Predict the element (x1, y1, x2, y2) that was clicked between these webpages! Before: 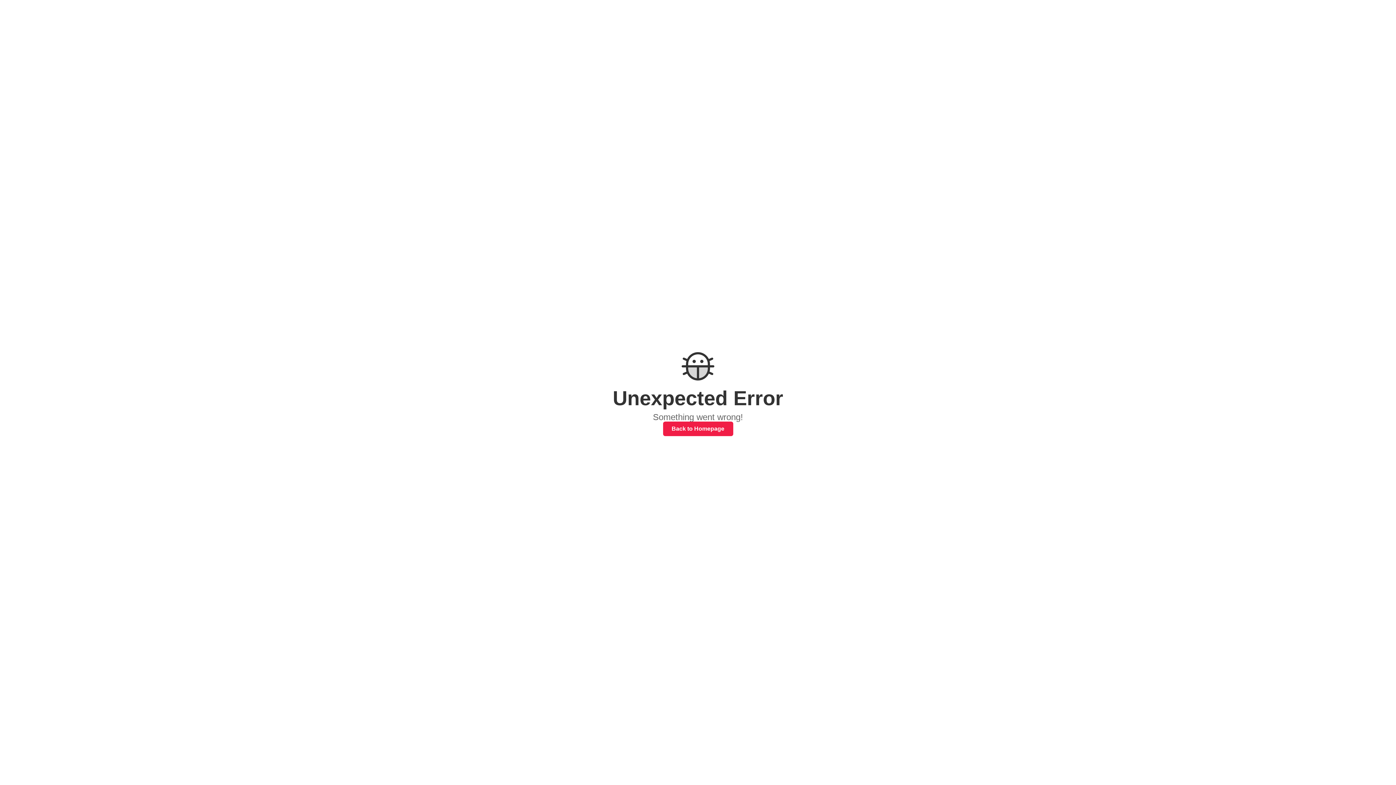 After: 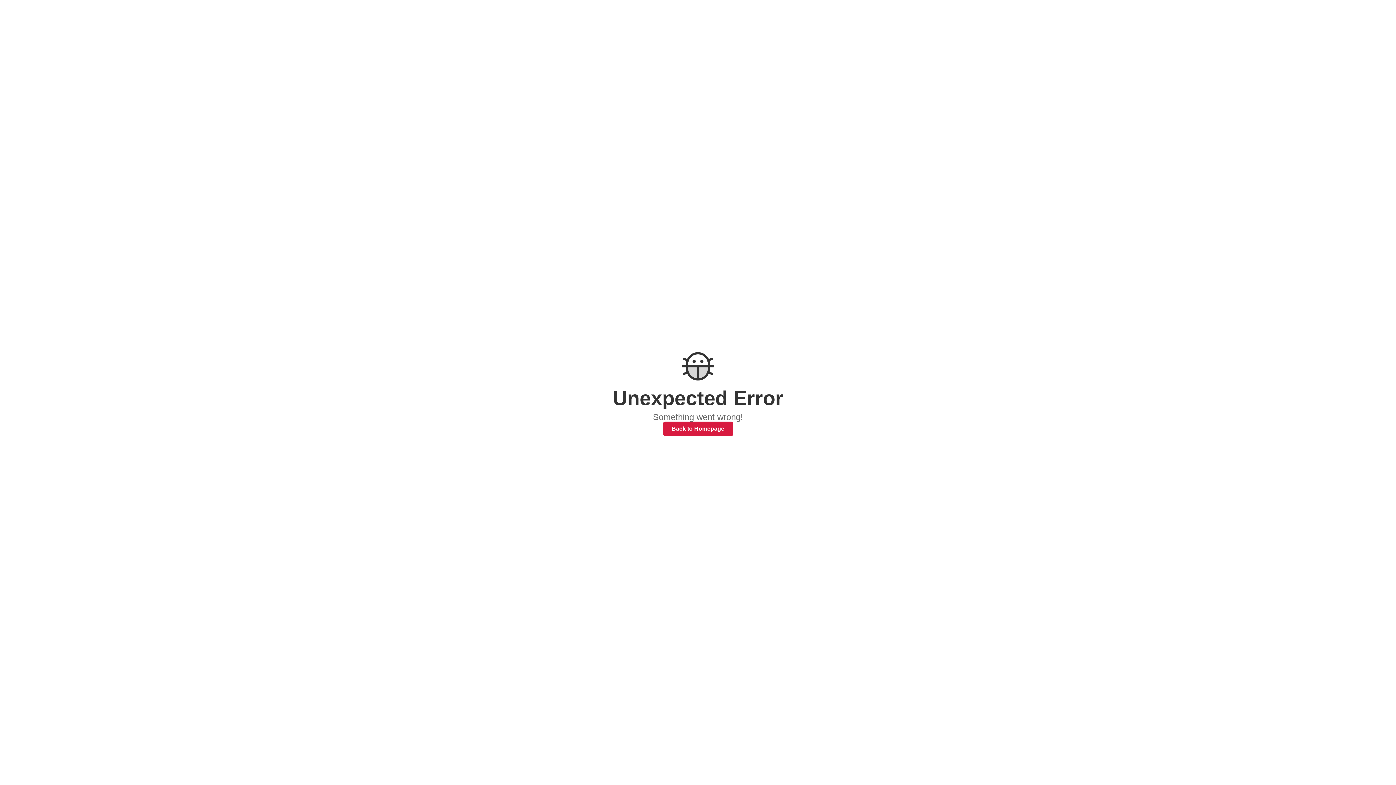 Action: label: Back to Homepage bbox: (663, 421, 733, 436)